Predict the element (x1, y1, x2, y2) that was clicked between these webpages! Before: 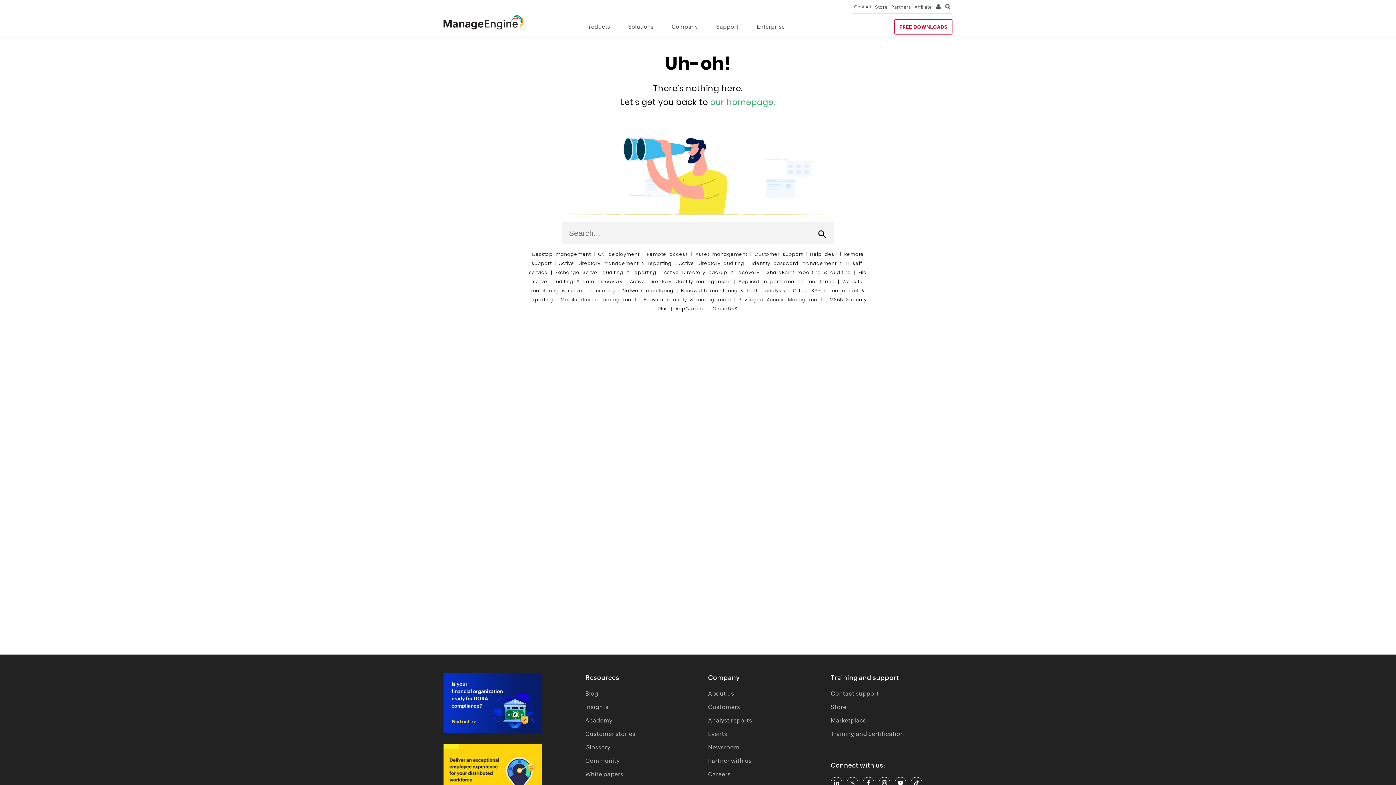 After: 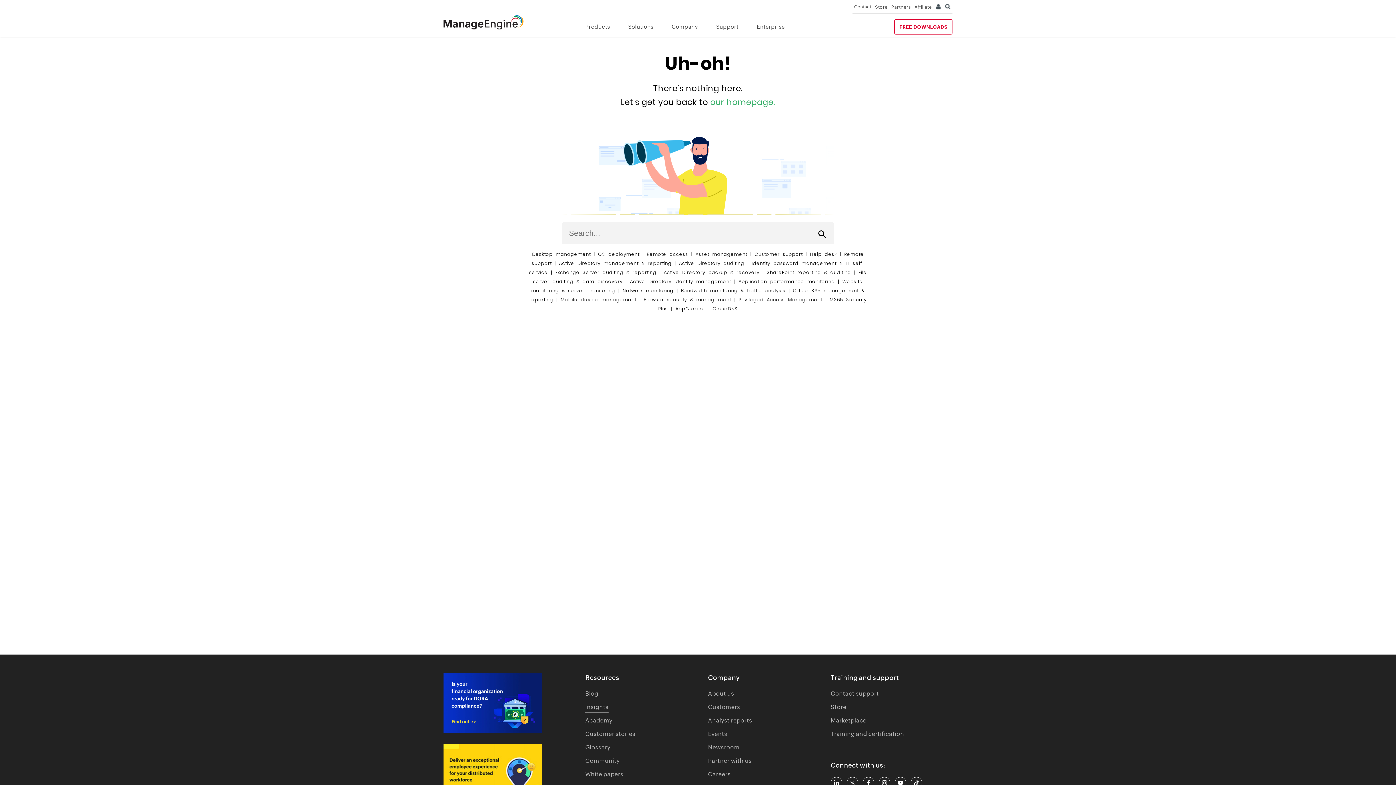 Action: label: Insights bbox: (585, 703, 608, 711)